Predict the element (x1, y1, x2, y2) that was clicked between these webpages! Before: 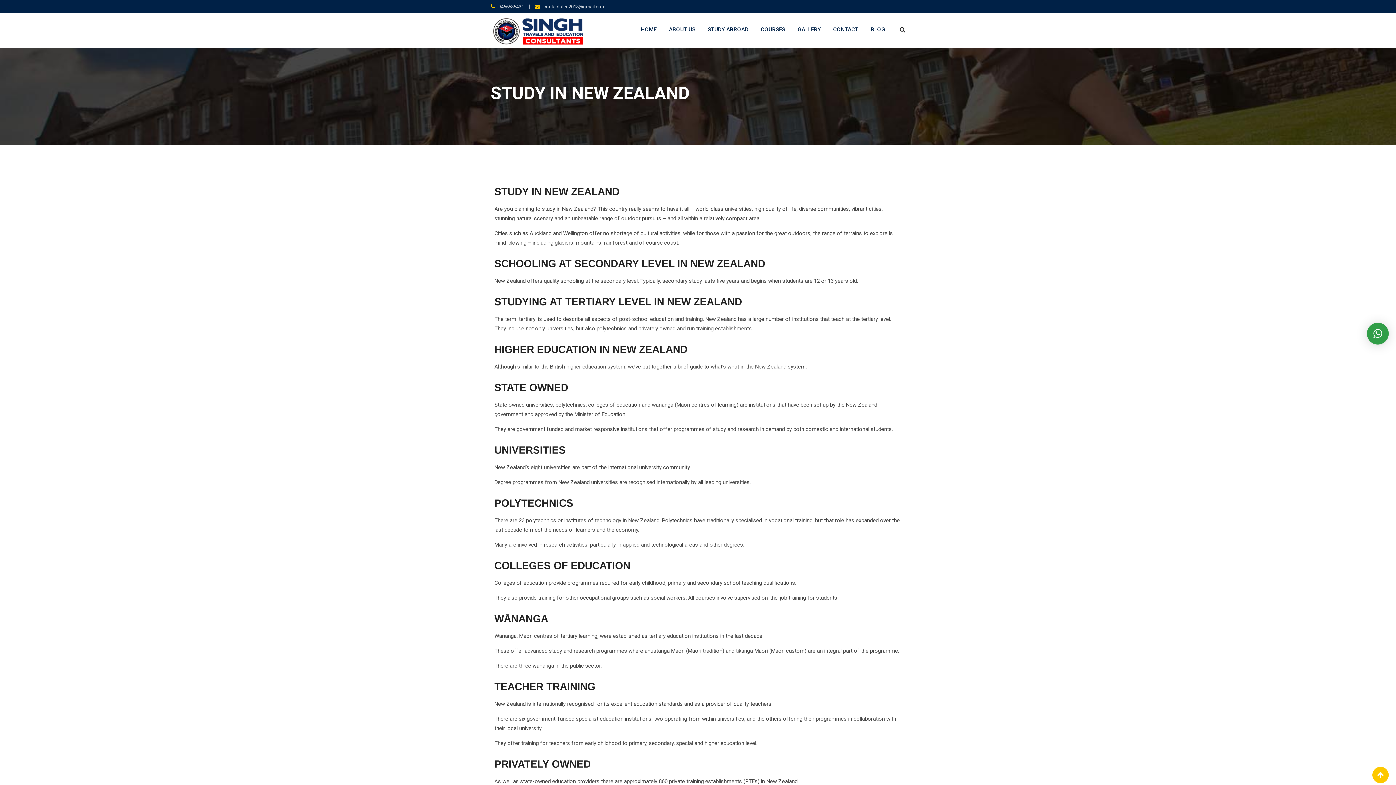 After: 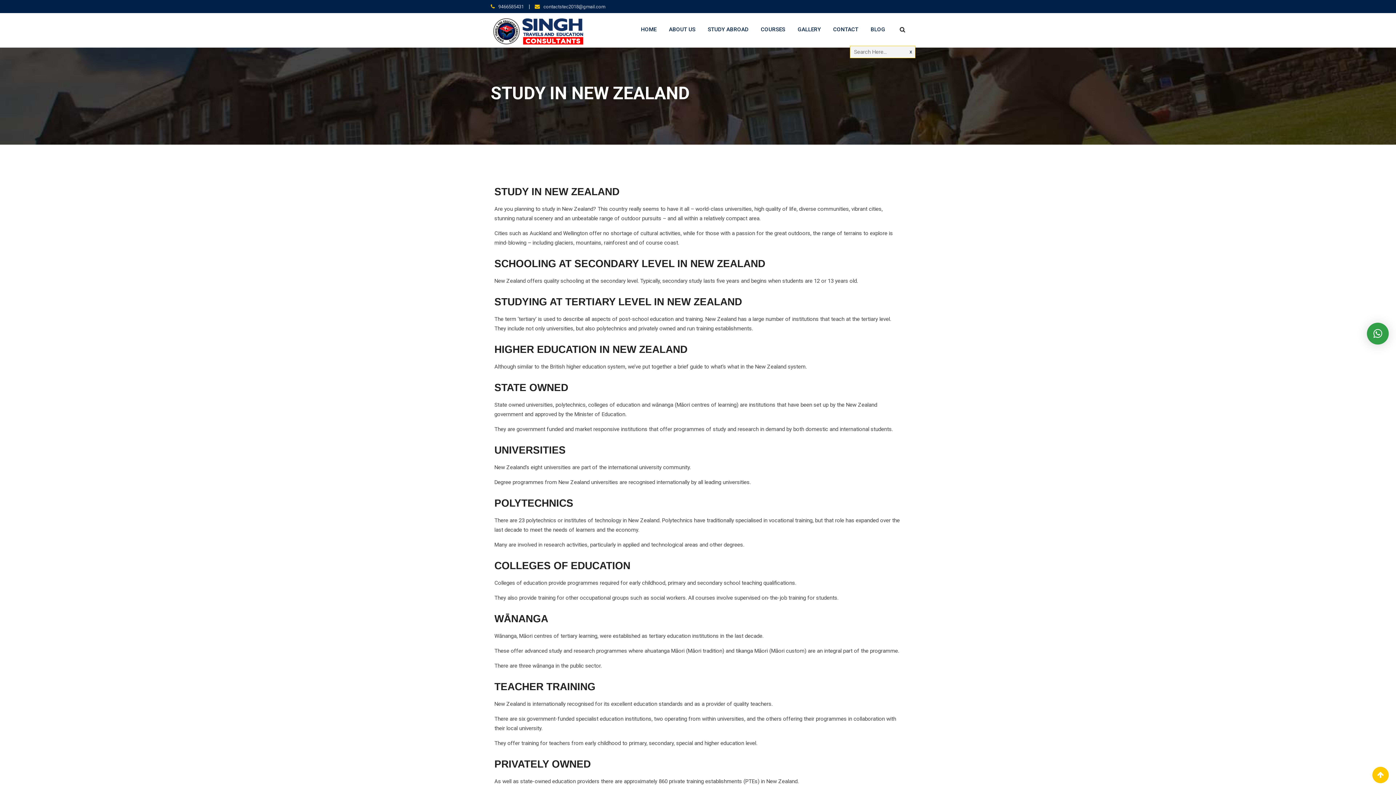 Action: bbox: (900, 26, 905, 33)